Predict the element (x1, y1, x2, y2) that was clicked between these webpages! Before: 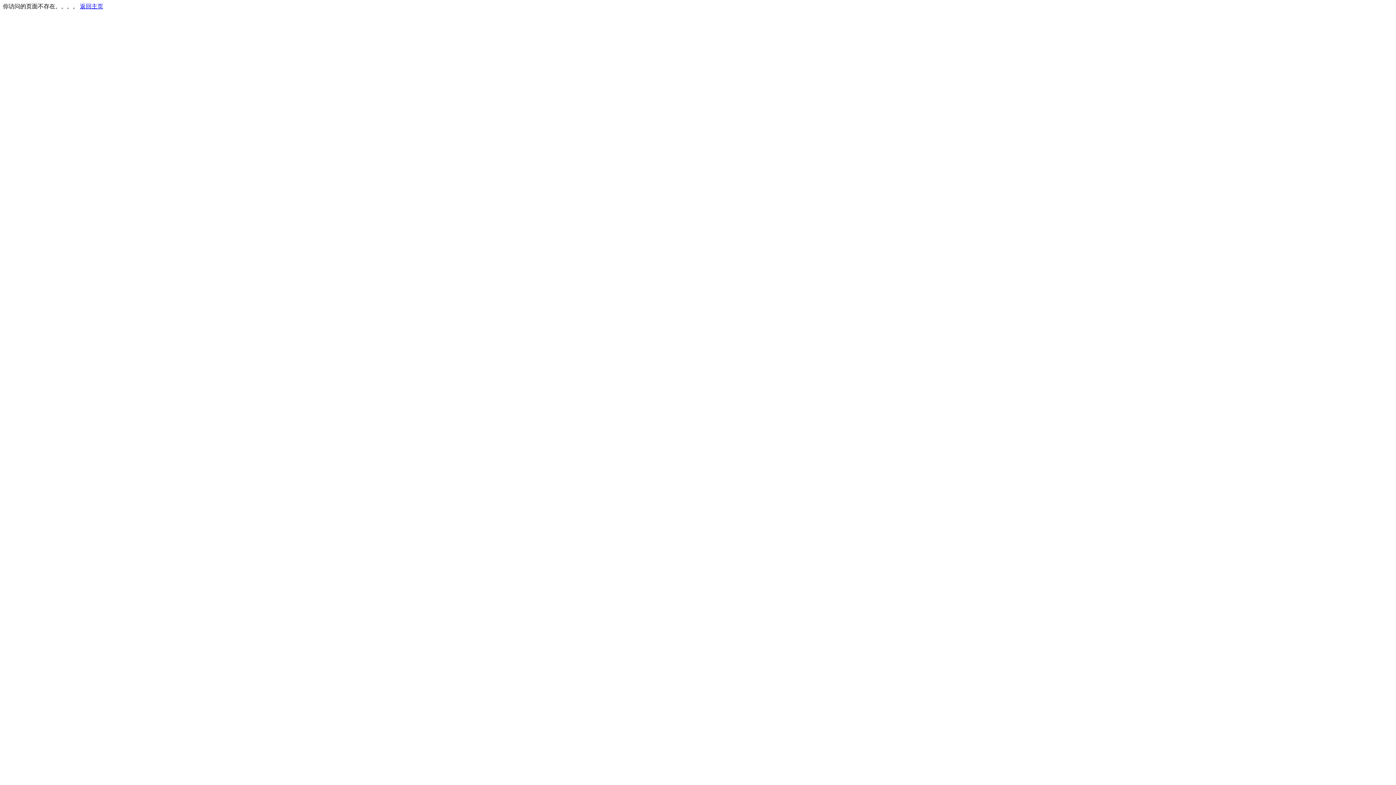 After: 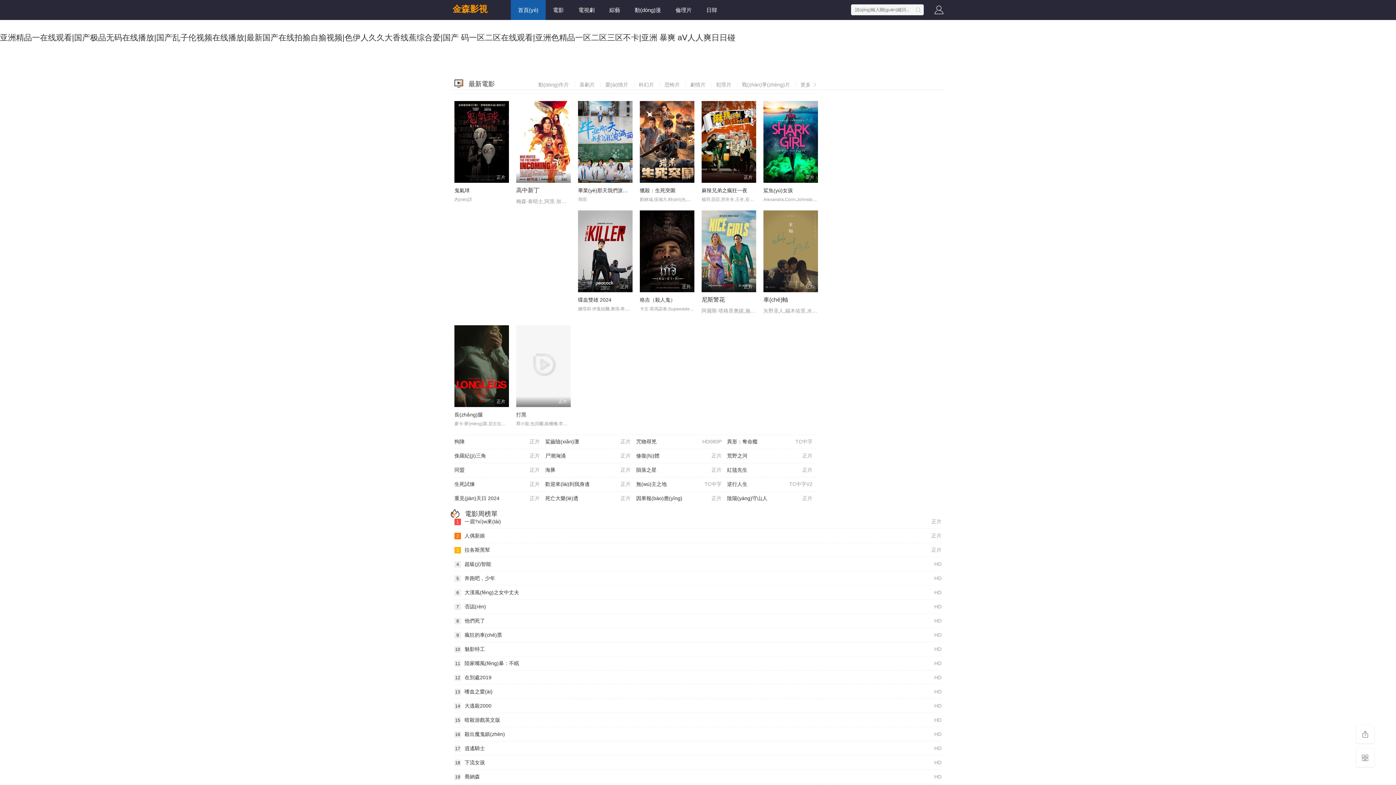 Action: bbox: (80, 3, 103, 9) label: 返回主页